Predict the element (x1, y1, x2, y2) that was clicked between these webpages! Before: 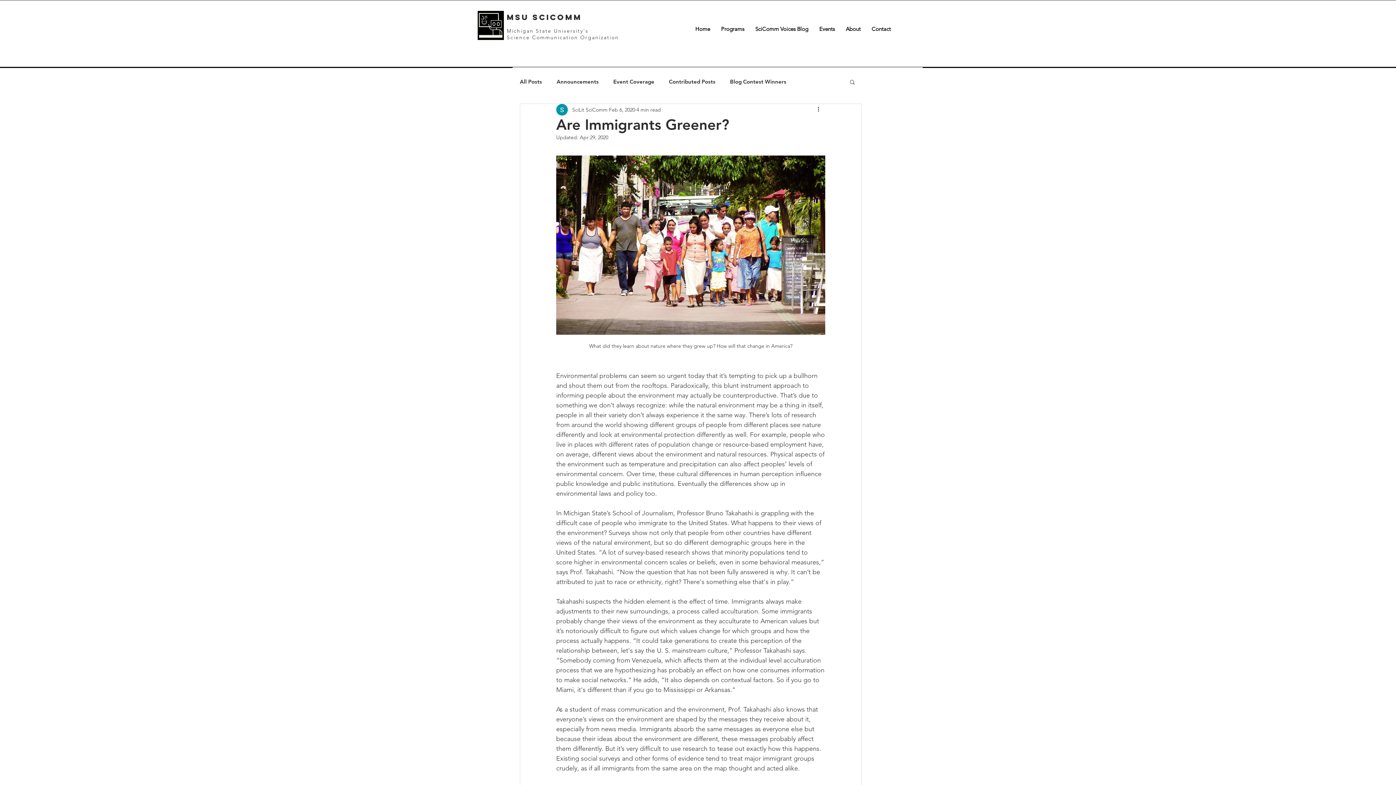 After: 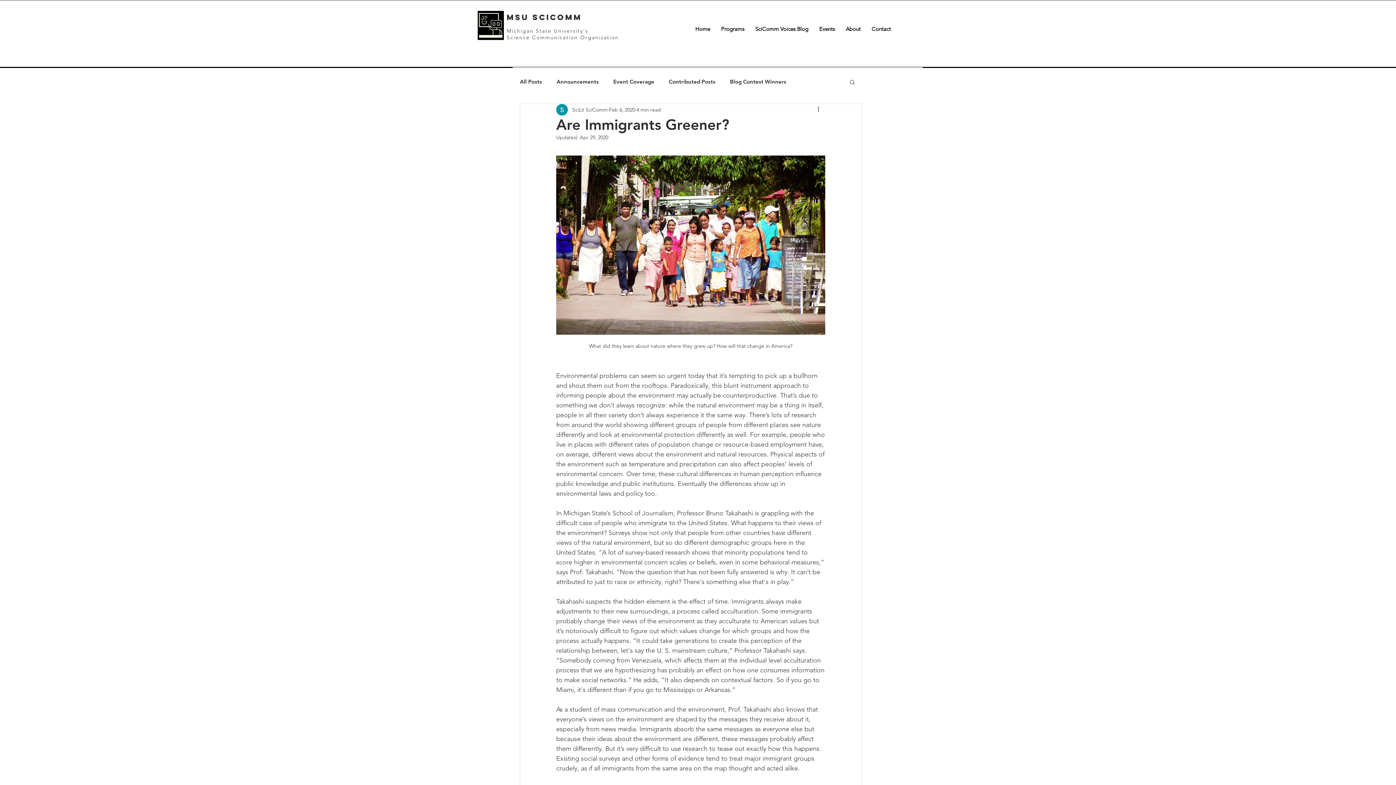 Action: bbox: (849, 78, 856, 84) label: Search